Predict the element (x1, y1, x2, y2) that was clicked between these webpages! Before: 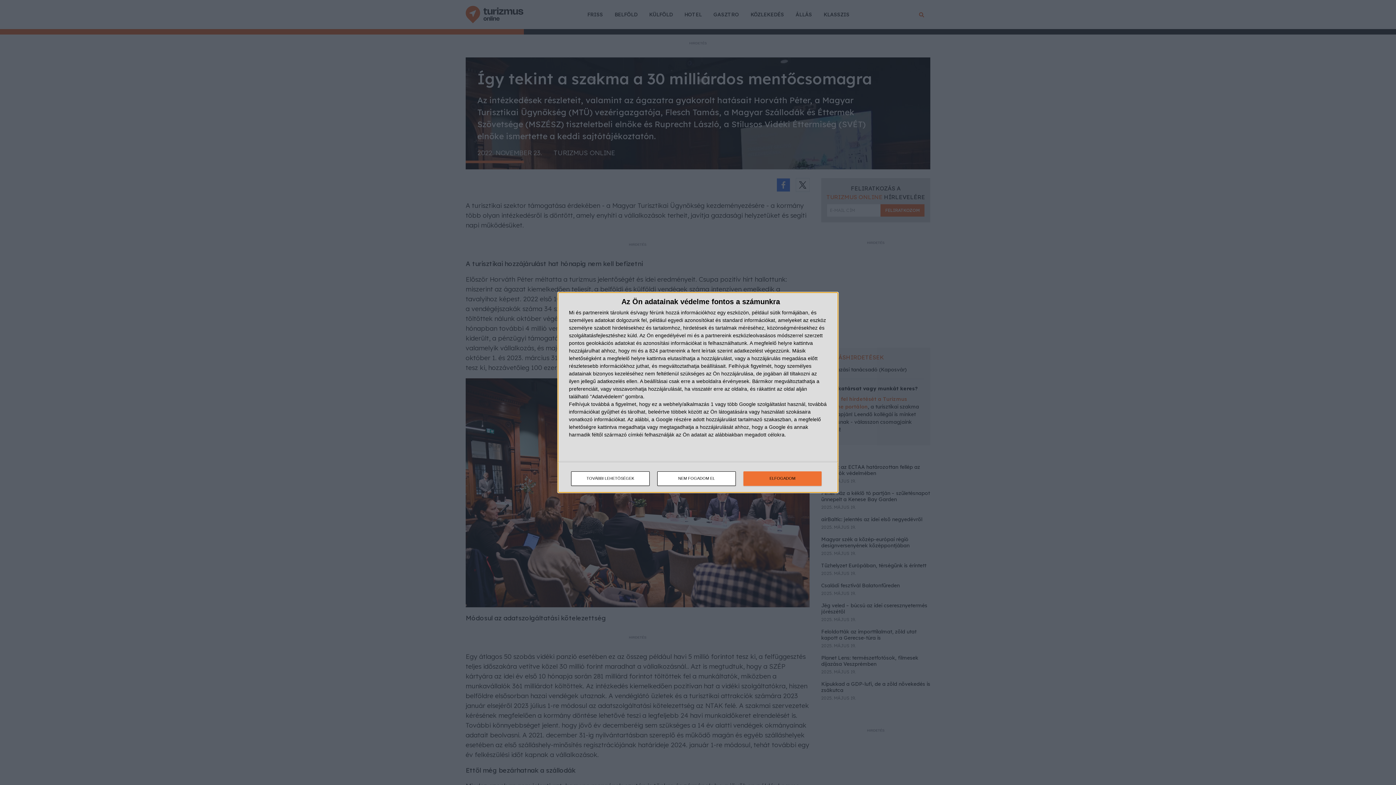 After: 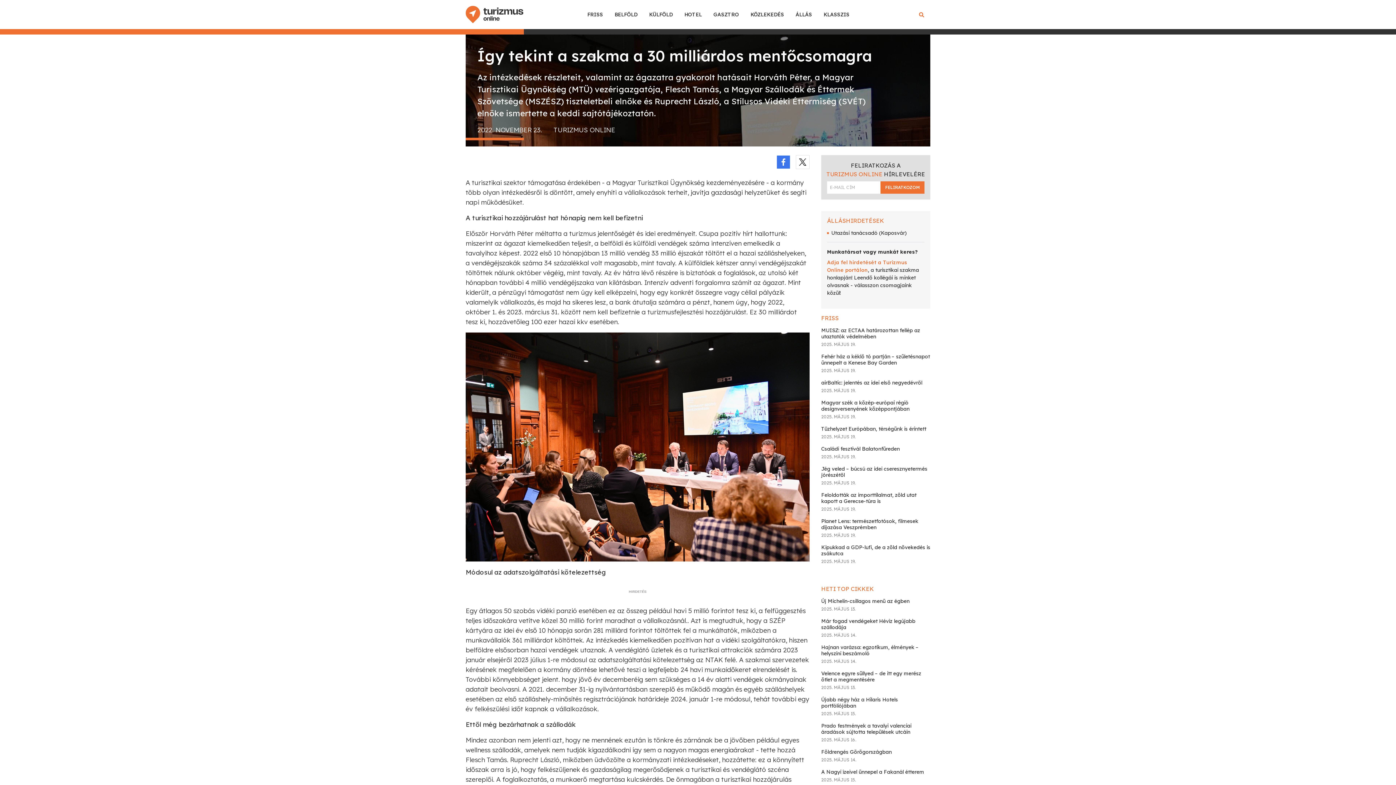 Action: bbox: (657, 471, 736, 486) label: NEM FOGADOM EL